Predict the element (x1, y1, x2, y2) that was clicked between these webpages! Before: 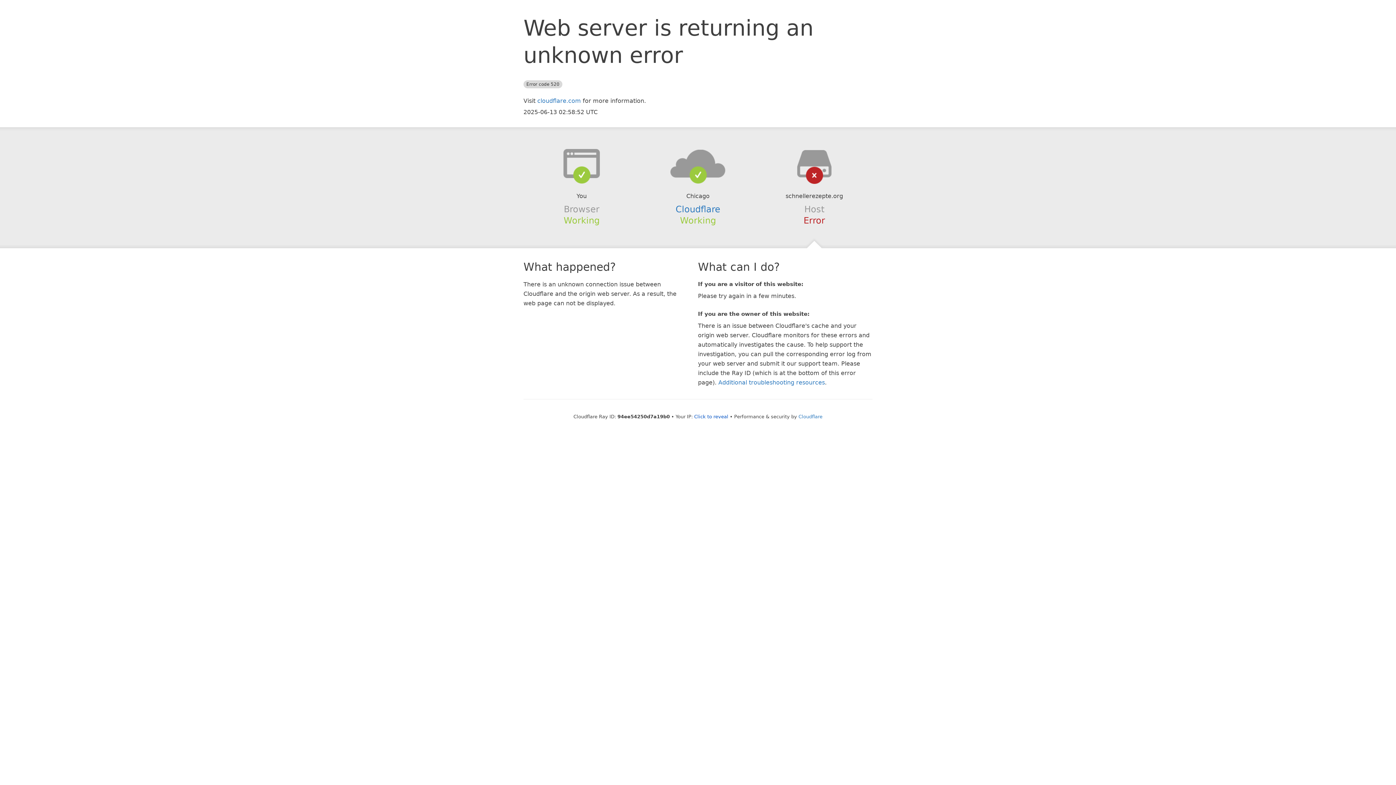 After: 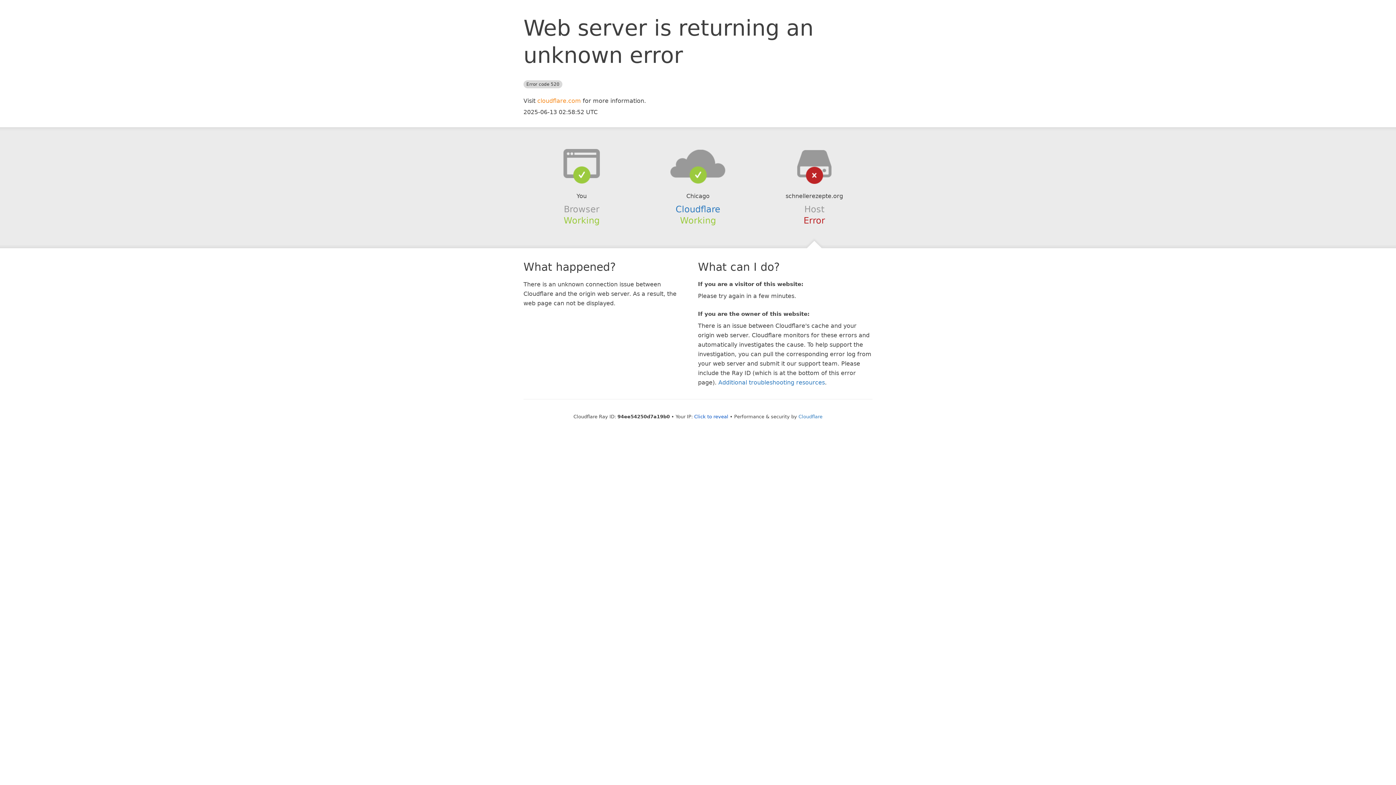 Action: bbox: (537, 97, 581, 104) label: cloudflare.com